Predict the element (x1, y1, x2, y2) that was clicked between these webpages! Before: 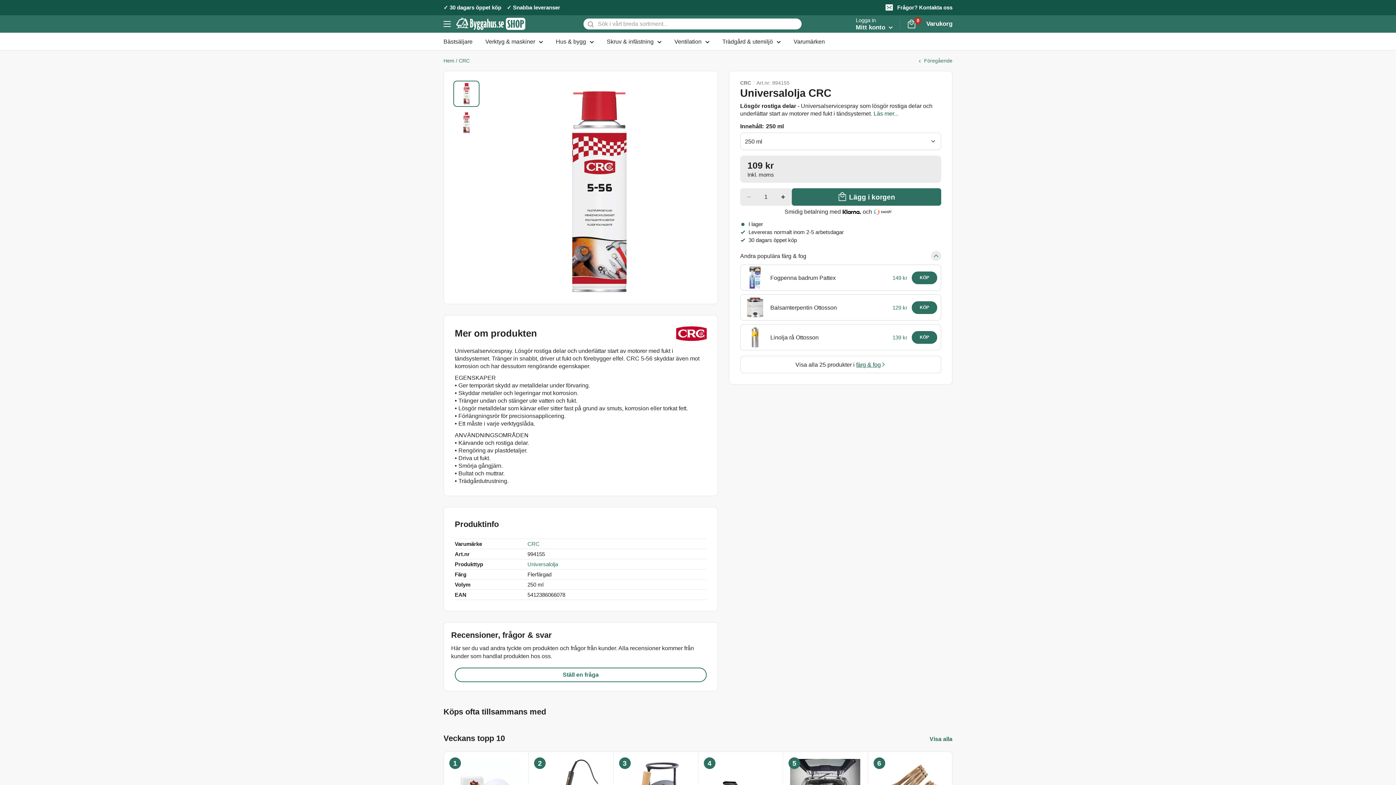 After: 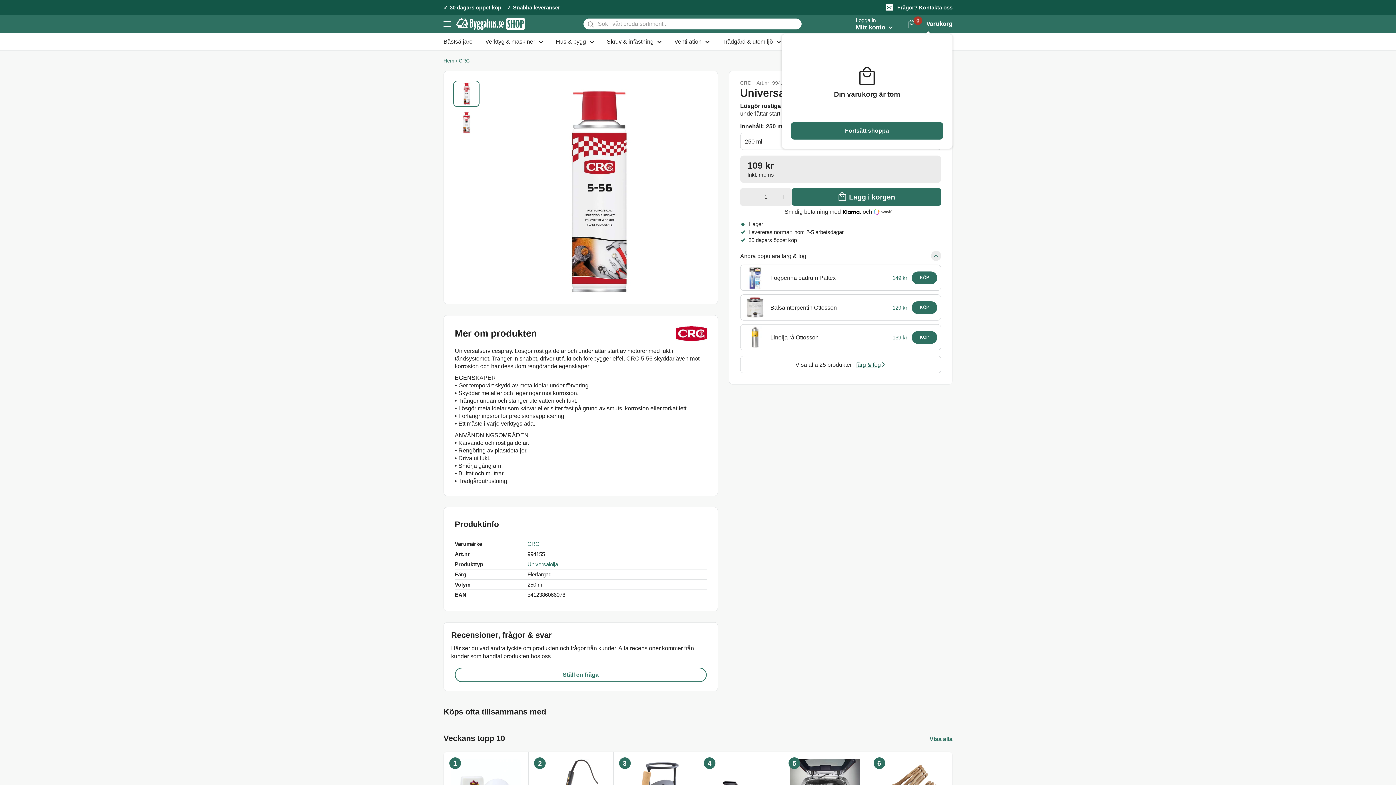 Action: bbox: (907, 18, 952, 29) label: 0
 Varukorg